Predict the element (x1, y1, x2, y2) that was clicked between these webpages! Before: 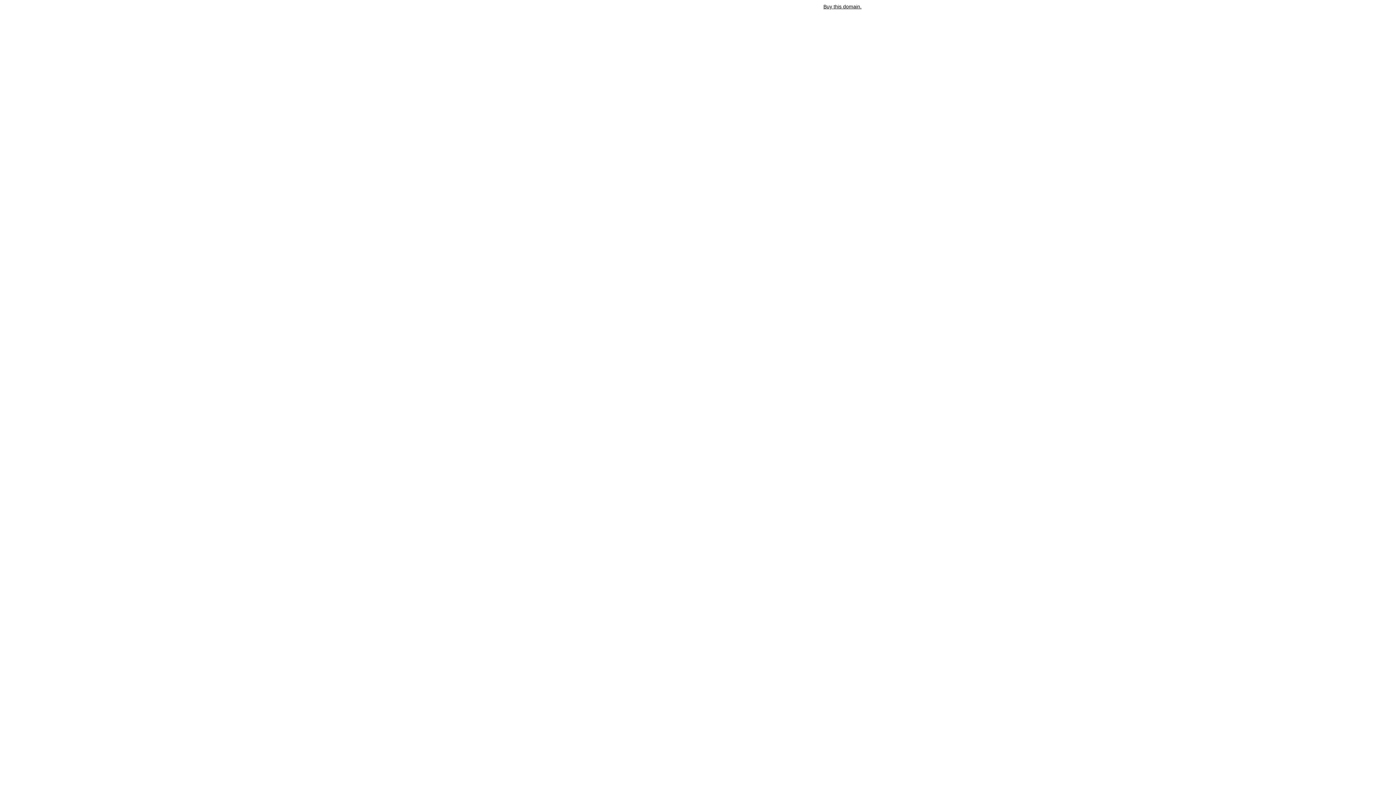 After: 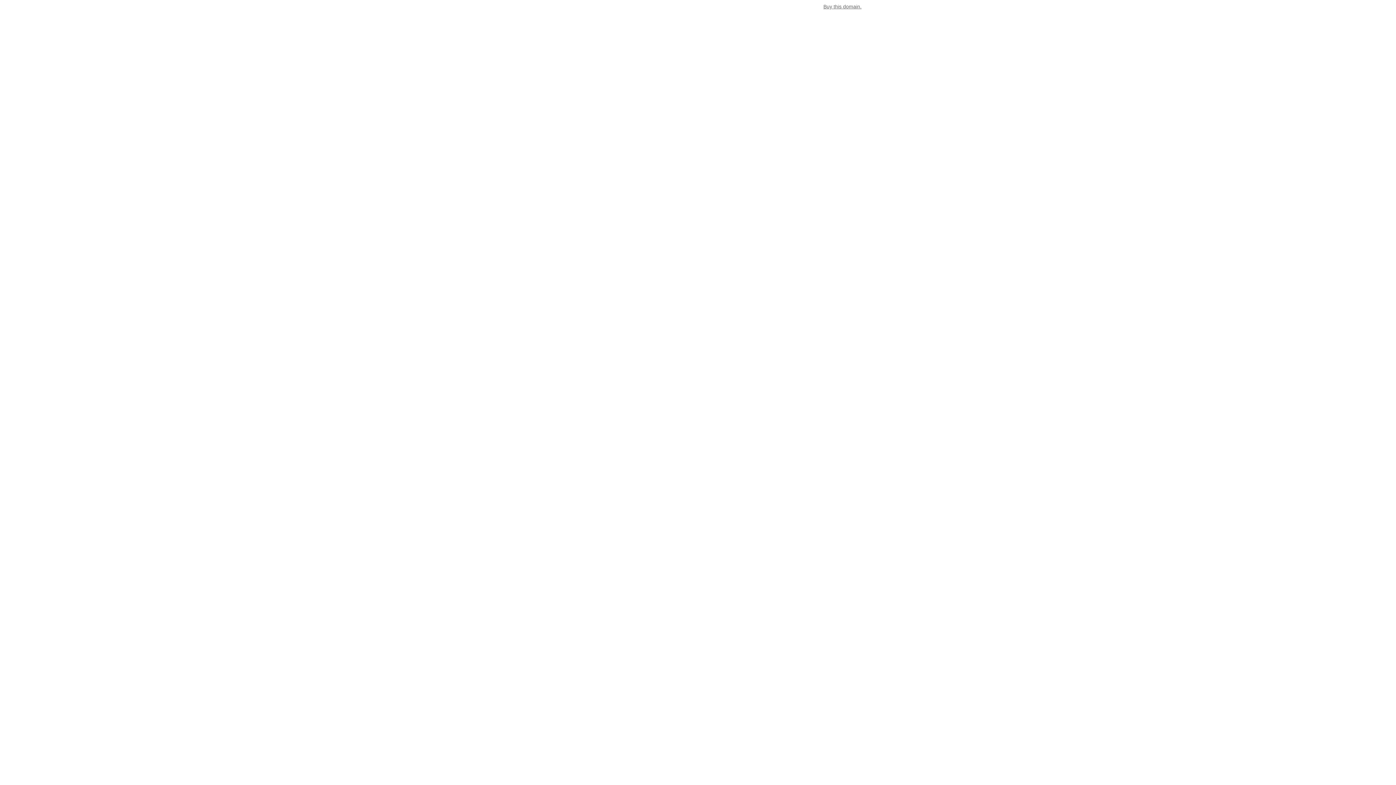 Action: bbox: (823, 3, 861, 9) label: Buy this domain.